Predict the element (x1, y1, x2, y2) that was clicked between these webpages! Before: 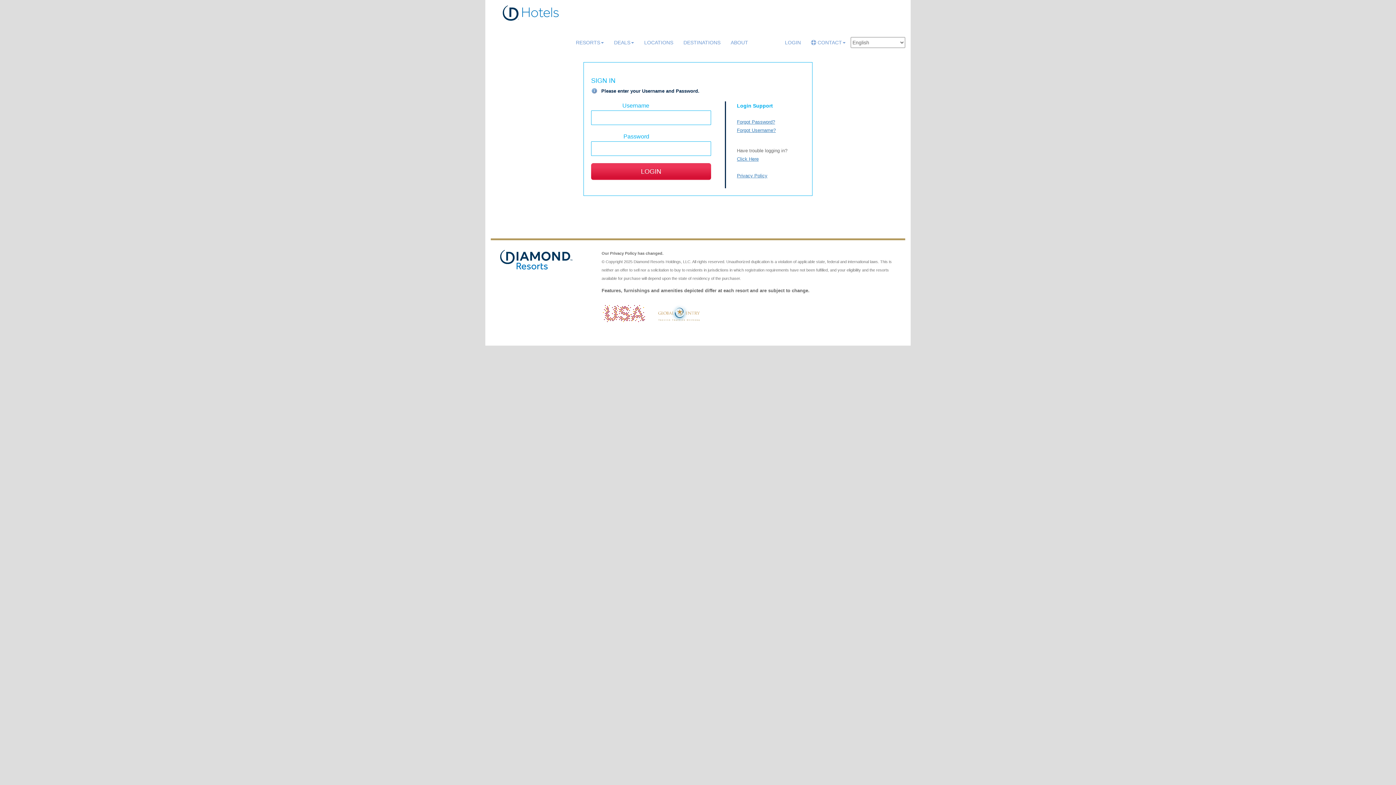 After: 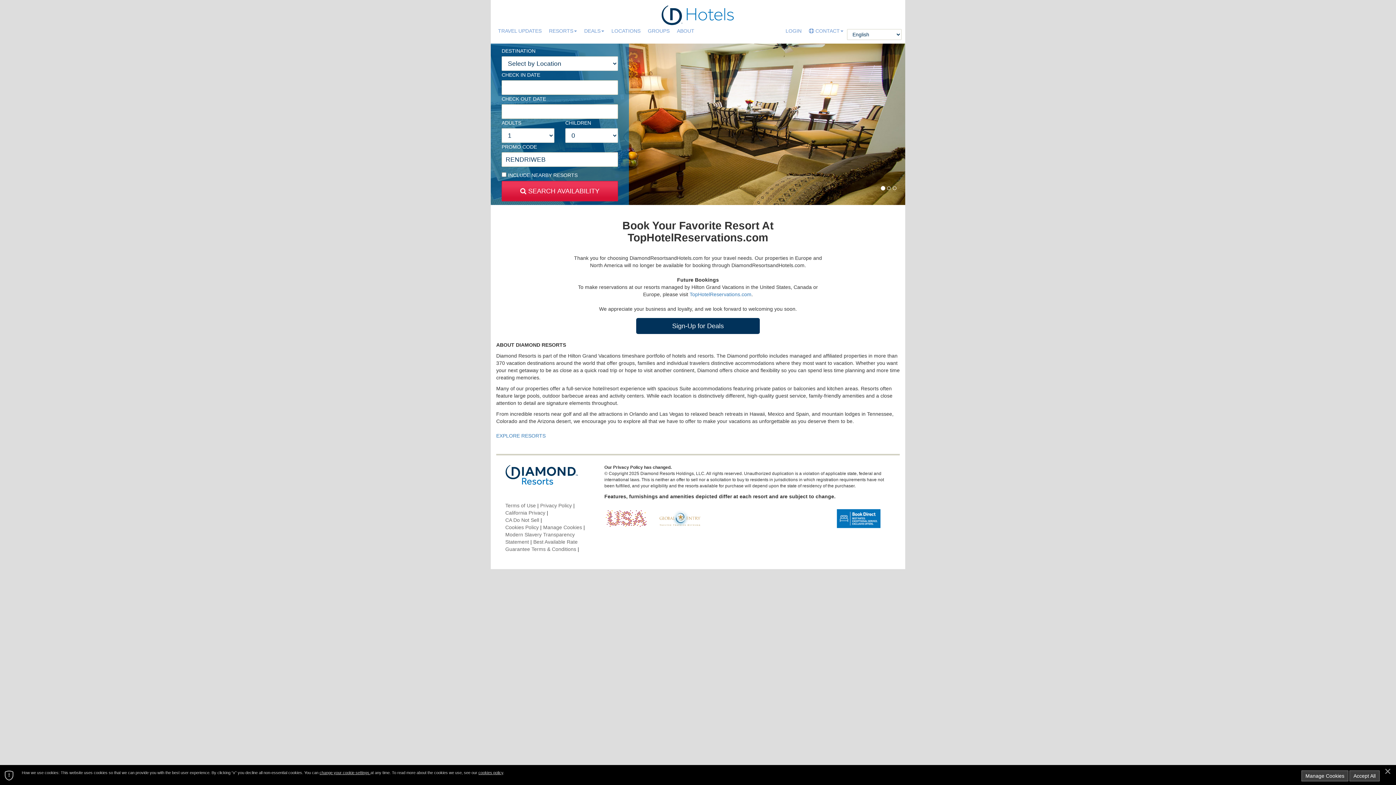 Action: bbox: (725, 32, 753, 51) label: ABOUT